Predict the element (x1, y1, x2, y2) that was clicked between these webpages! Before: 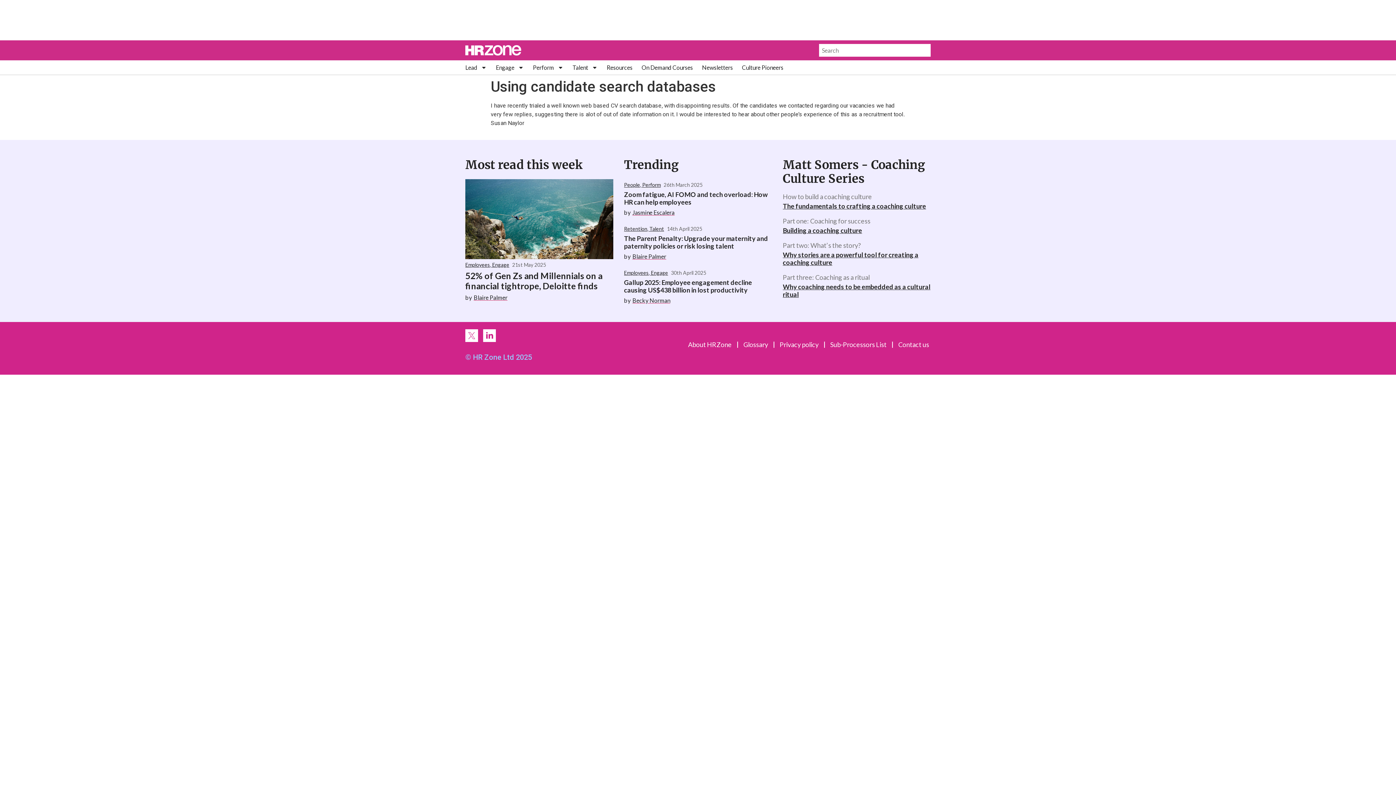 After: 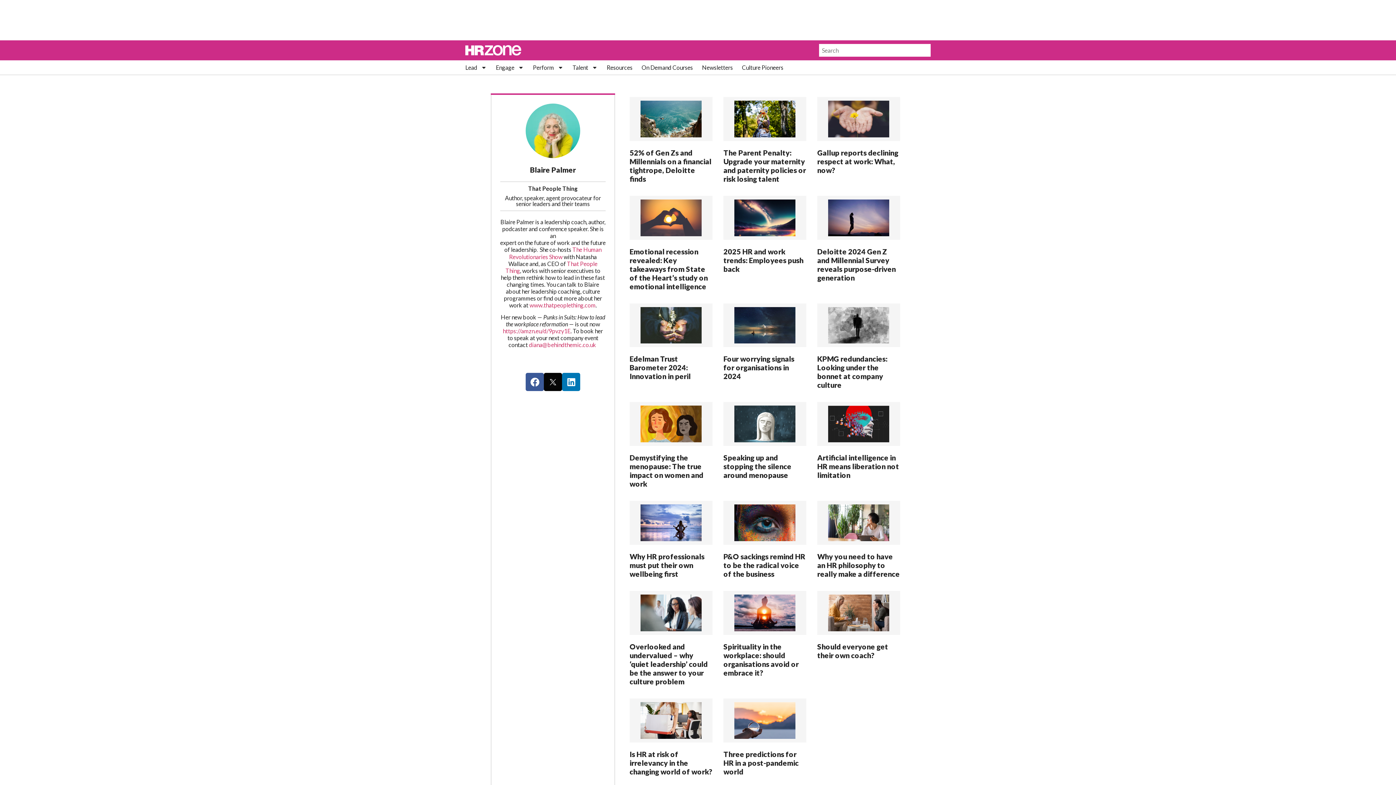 Action: bbox: (632, 253, 666, 260) label: Blaire Palmer